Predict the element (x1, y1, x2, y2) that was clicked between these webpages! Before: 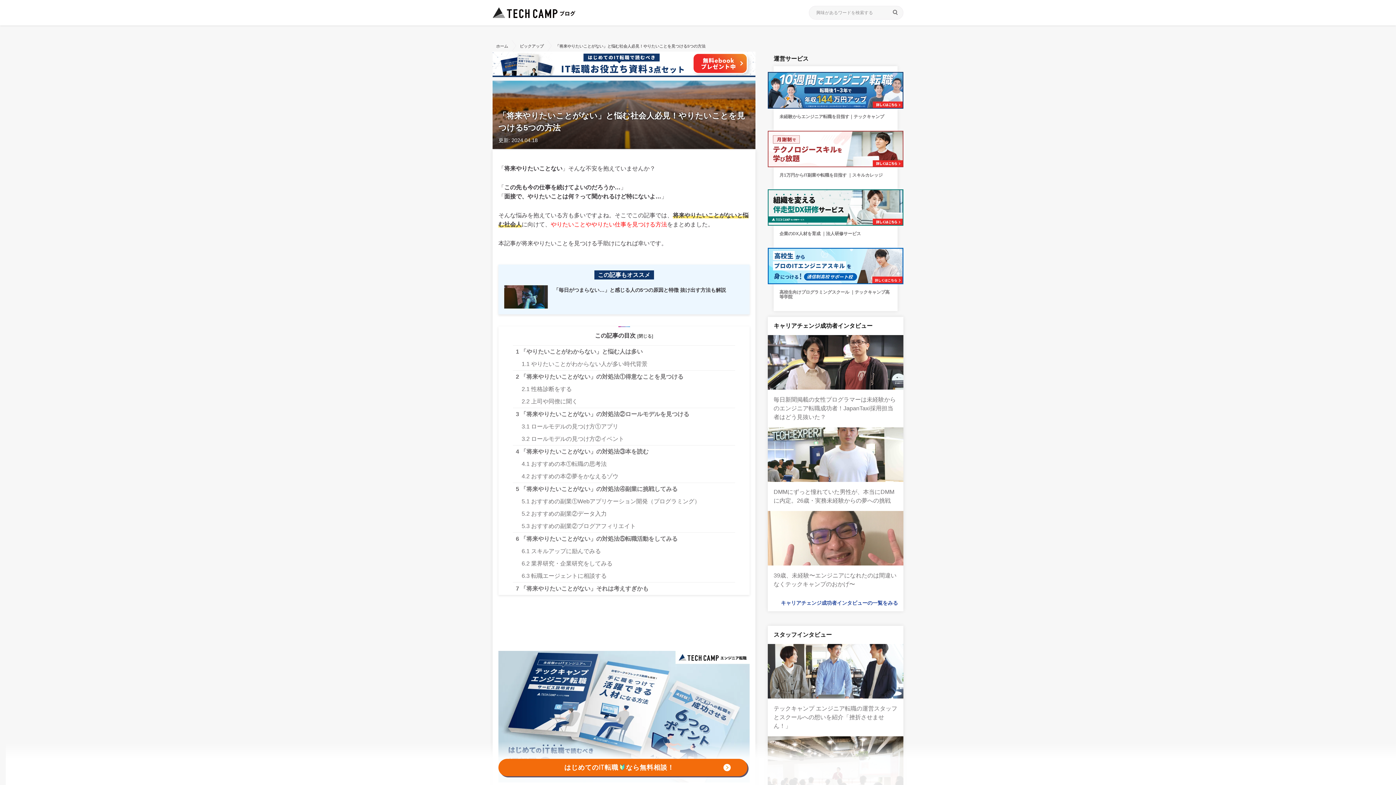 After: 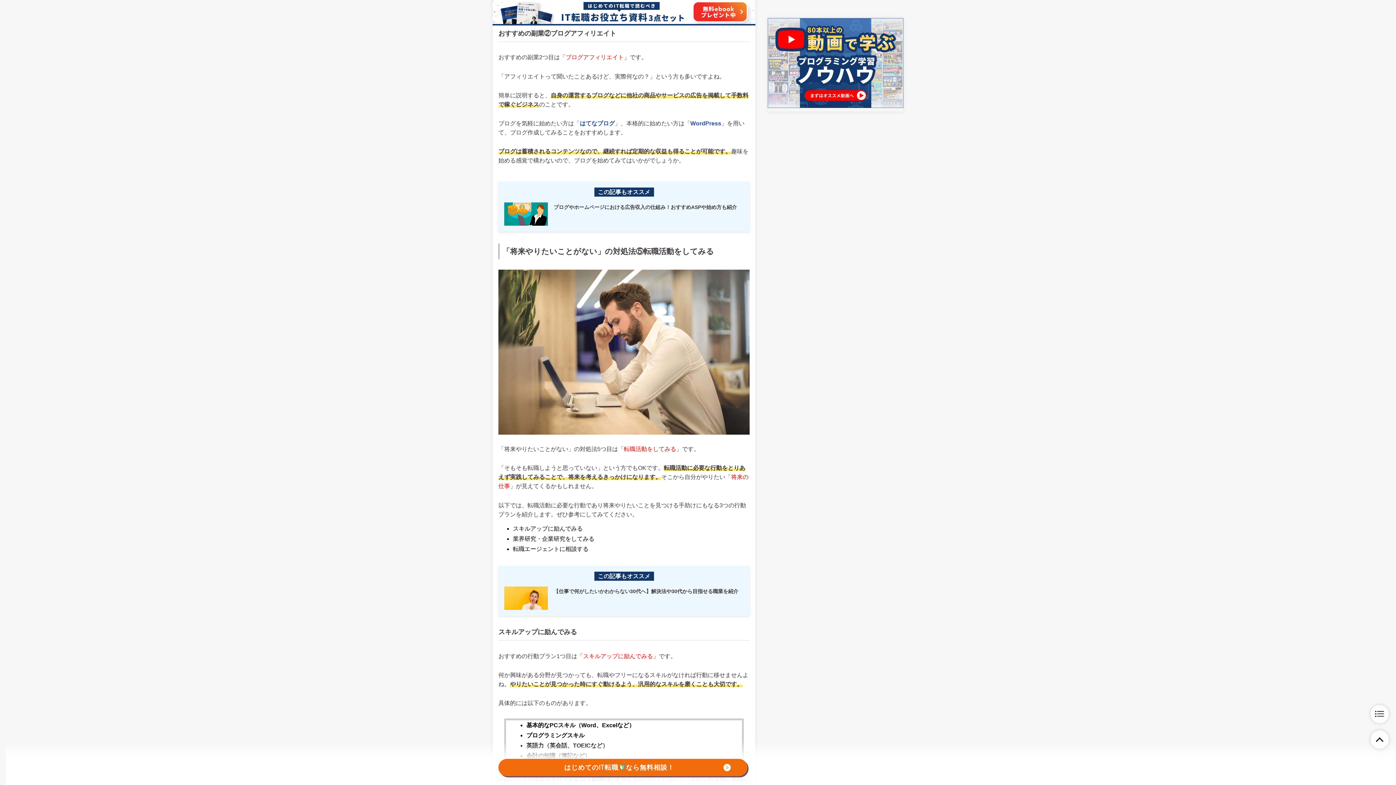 Action: bbox: (513, 520, 638, 532) label: 5.3 おすすめの副業②ブログアフィリエイト